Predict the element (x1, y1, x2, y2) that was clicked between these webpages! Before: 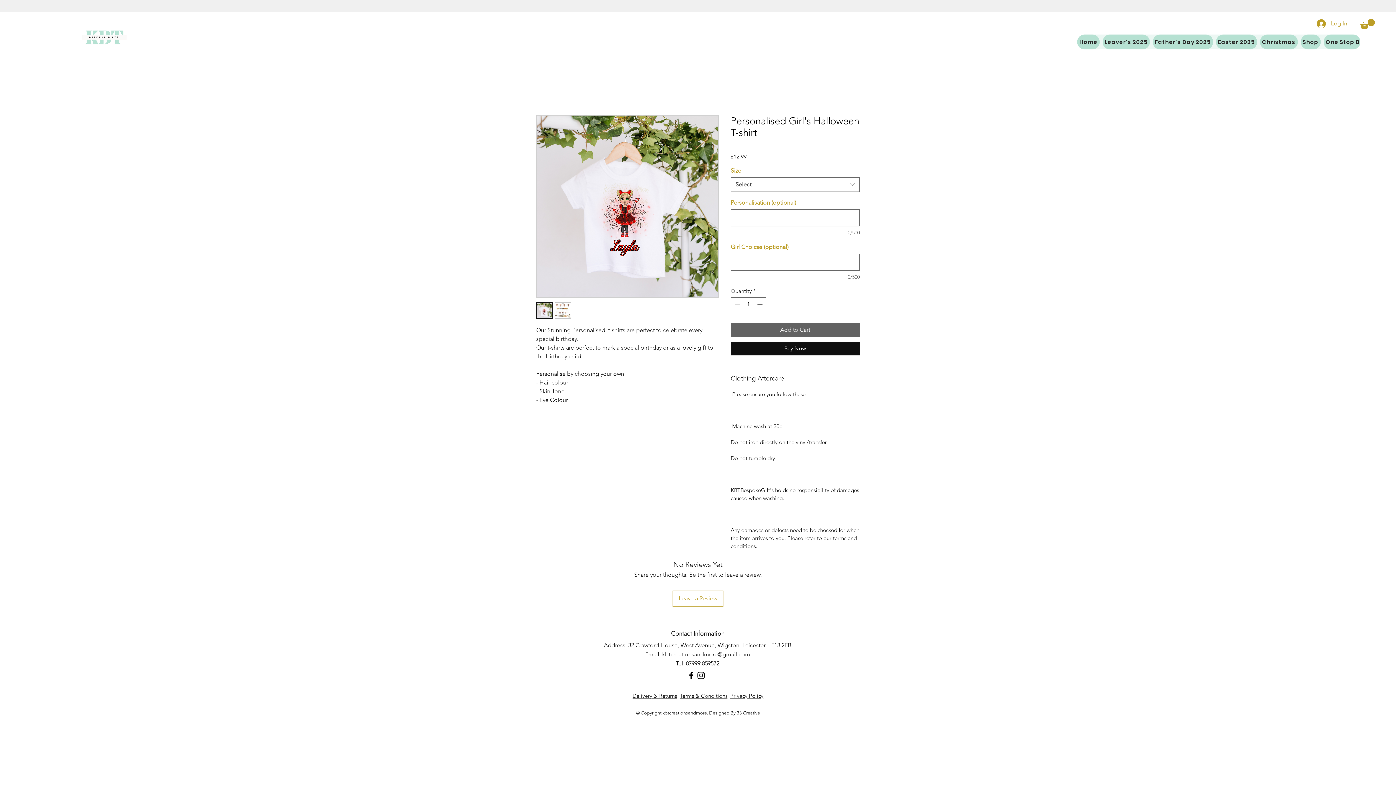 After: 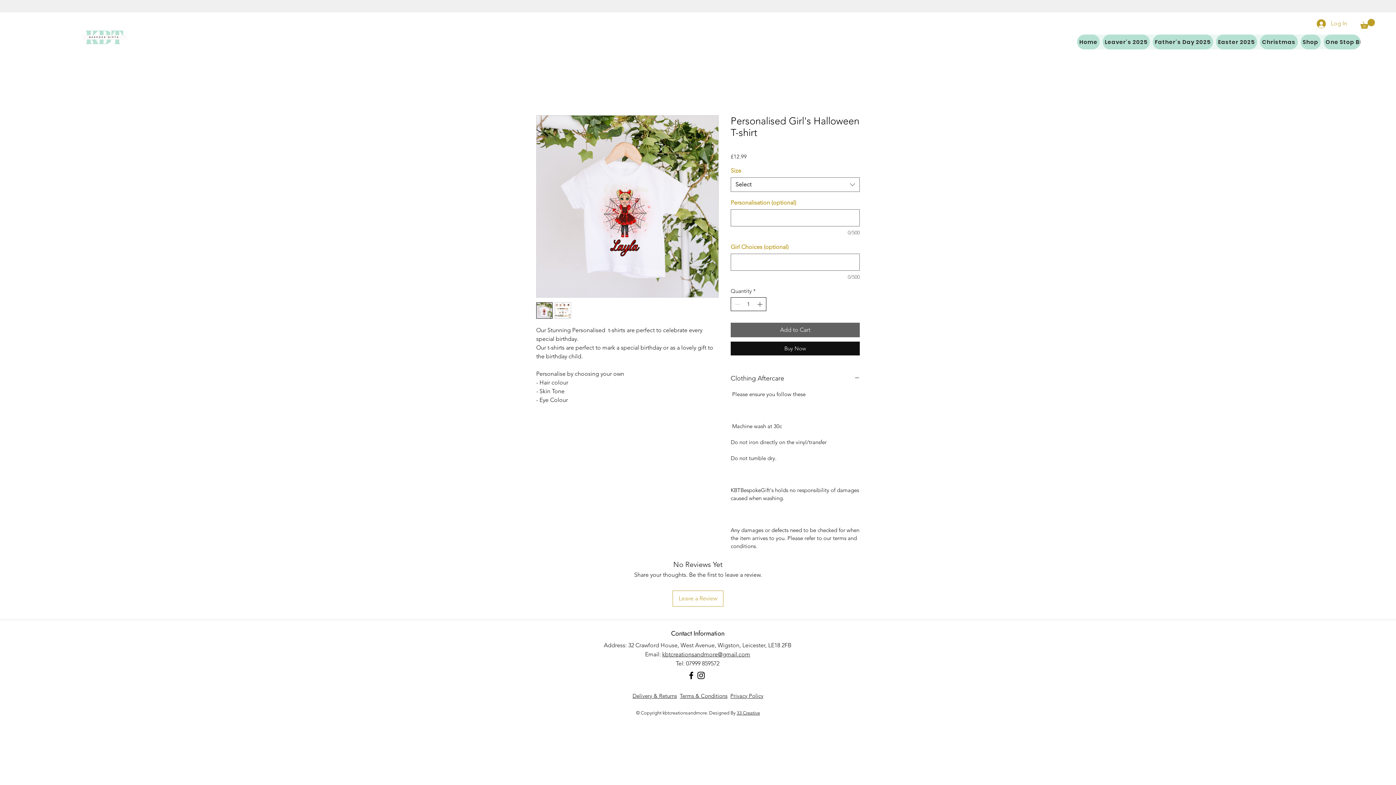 Action: bbox: (755, 297, 765, 310)